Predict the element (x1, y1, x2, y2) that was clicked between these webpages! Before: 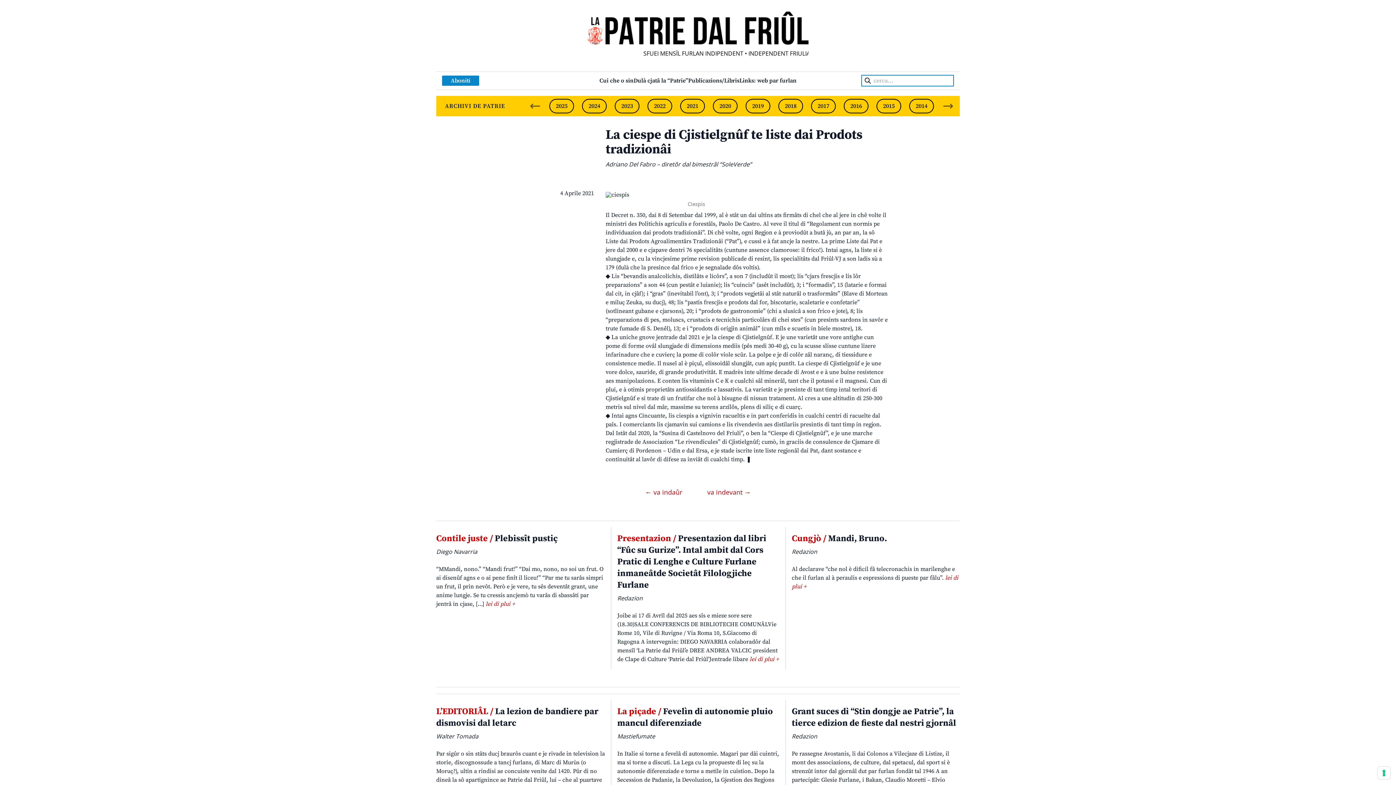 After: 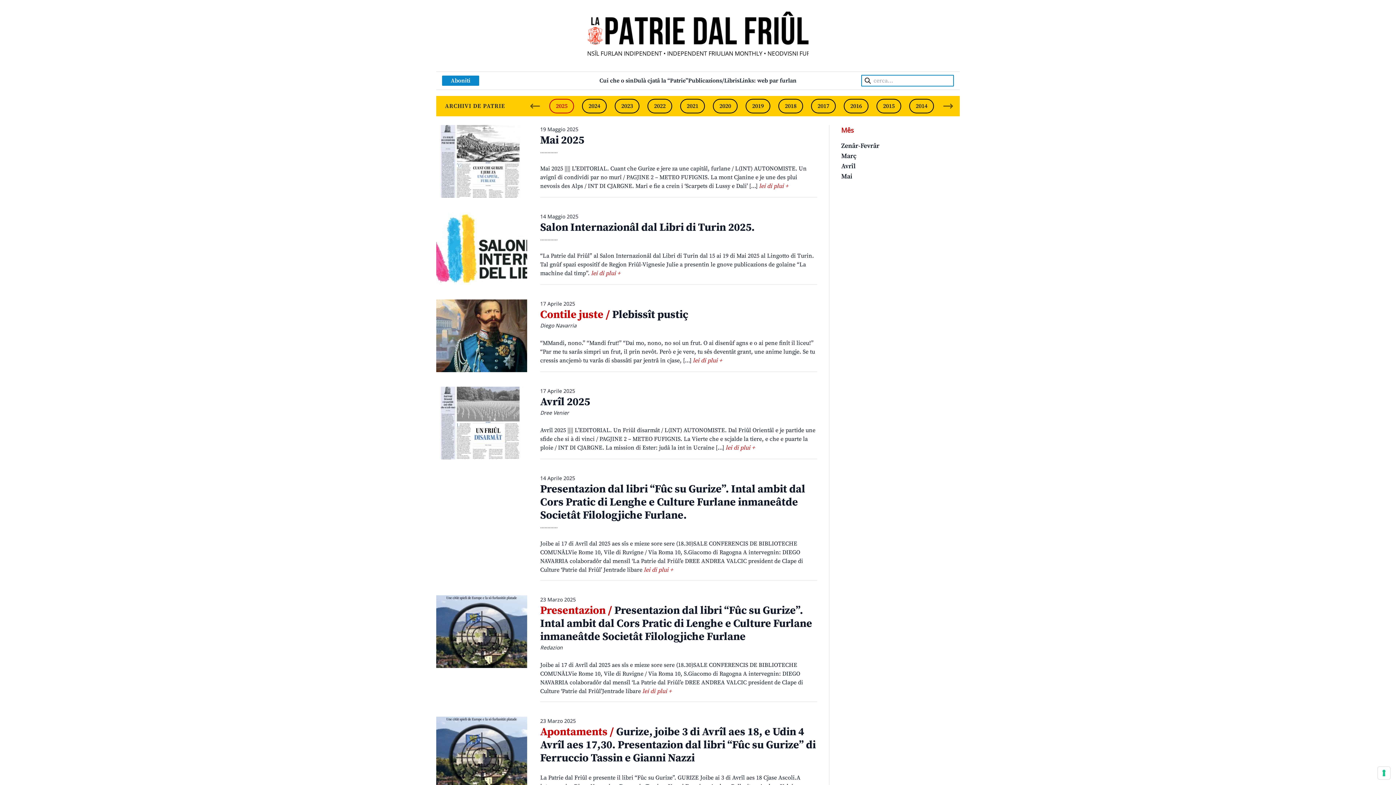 Action: label: 2025 bbox: (549, 98, 574, 113)